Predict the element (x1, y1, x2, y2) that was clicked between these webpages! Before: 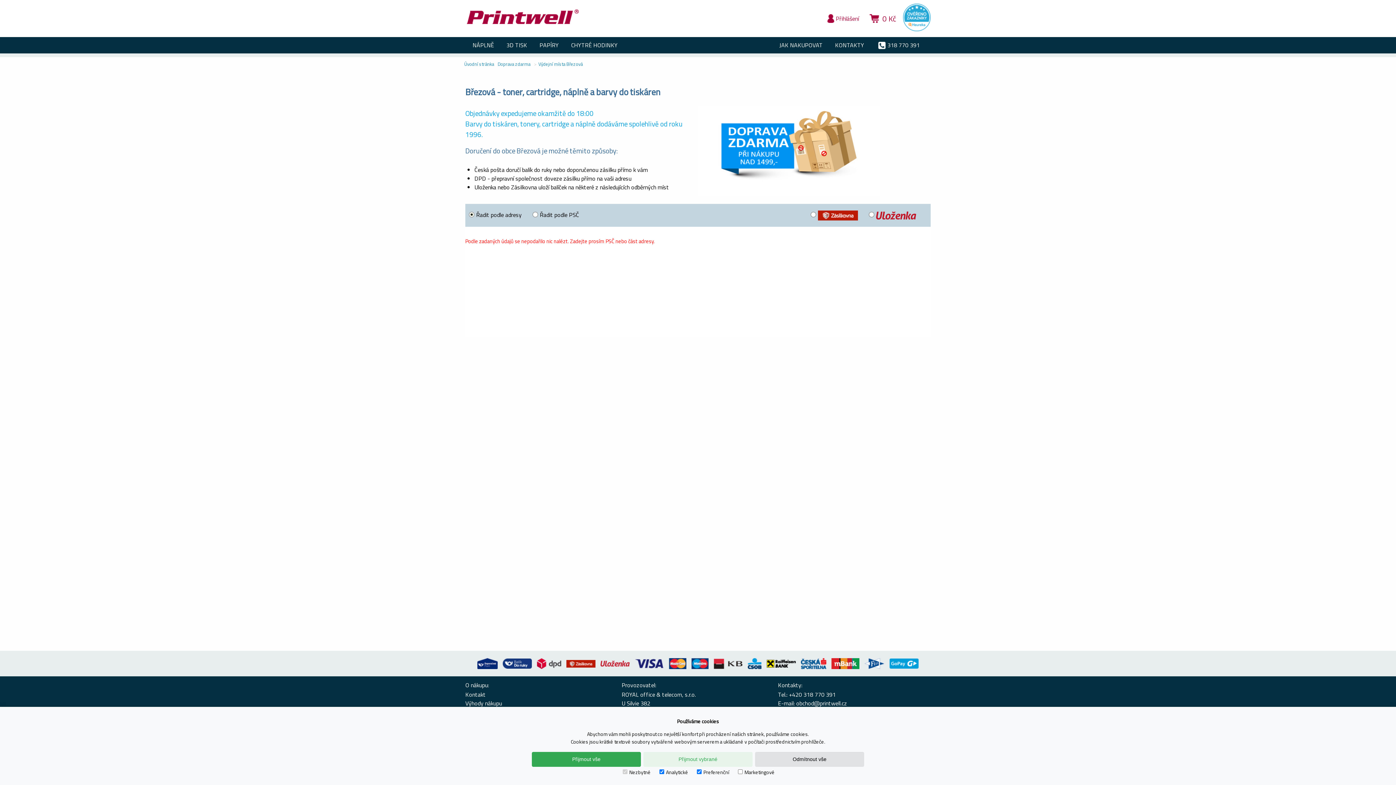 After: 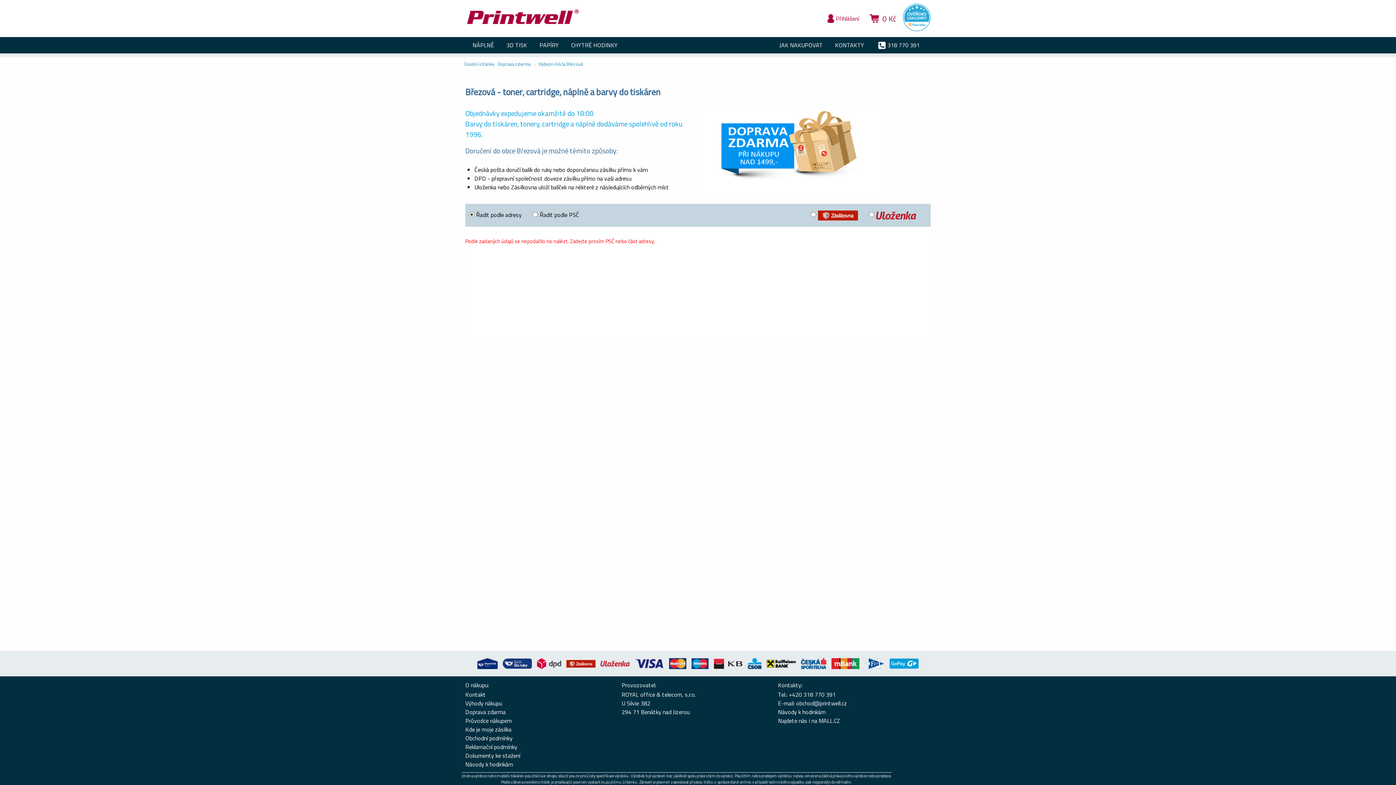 Action: label: Přijmout vybrané bbox: (643, 752, 752, 767)